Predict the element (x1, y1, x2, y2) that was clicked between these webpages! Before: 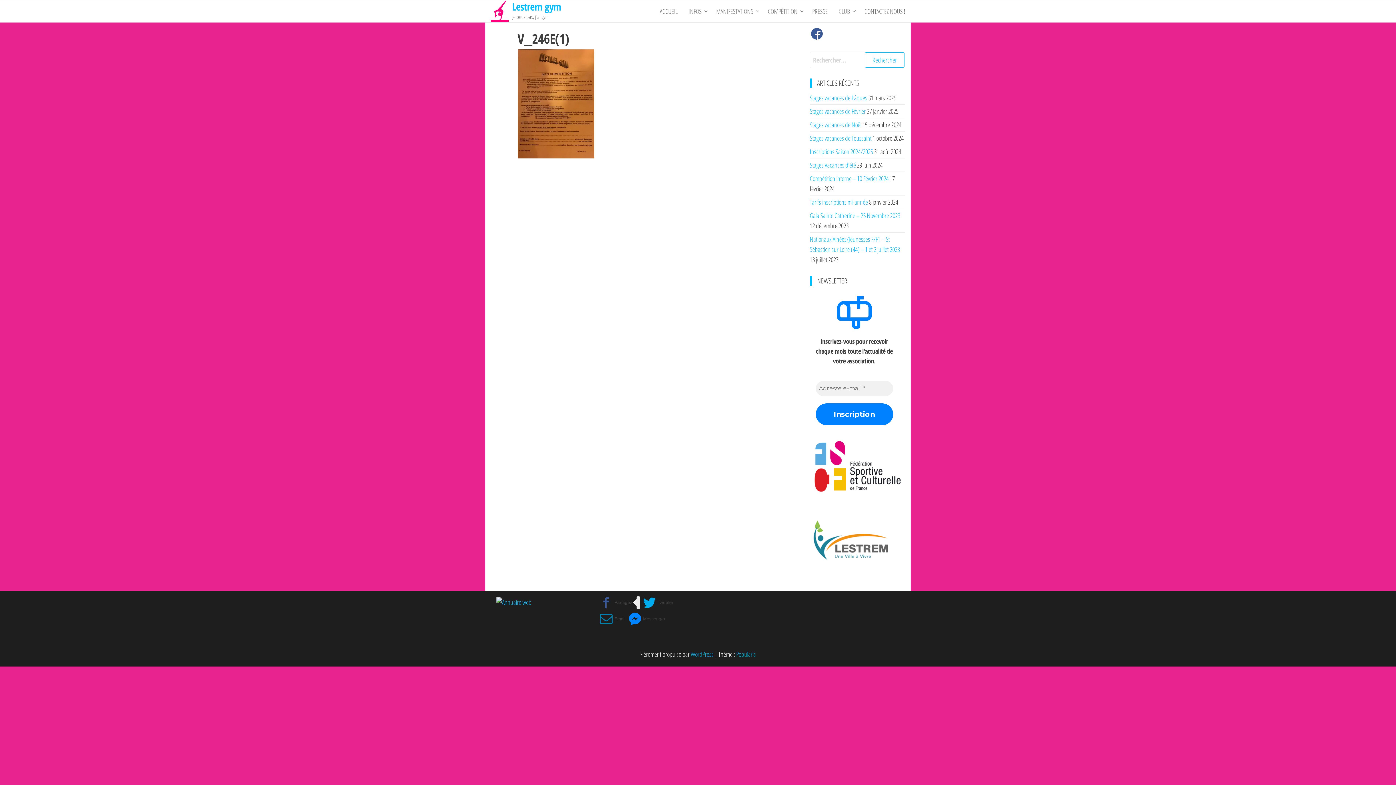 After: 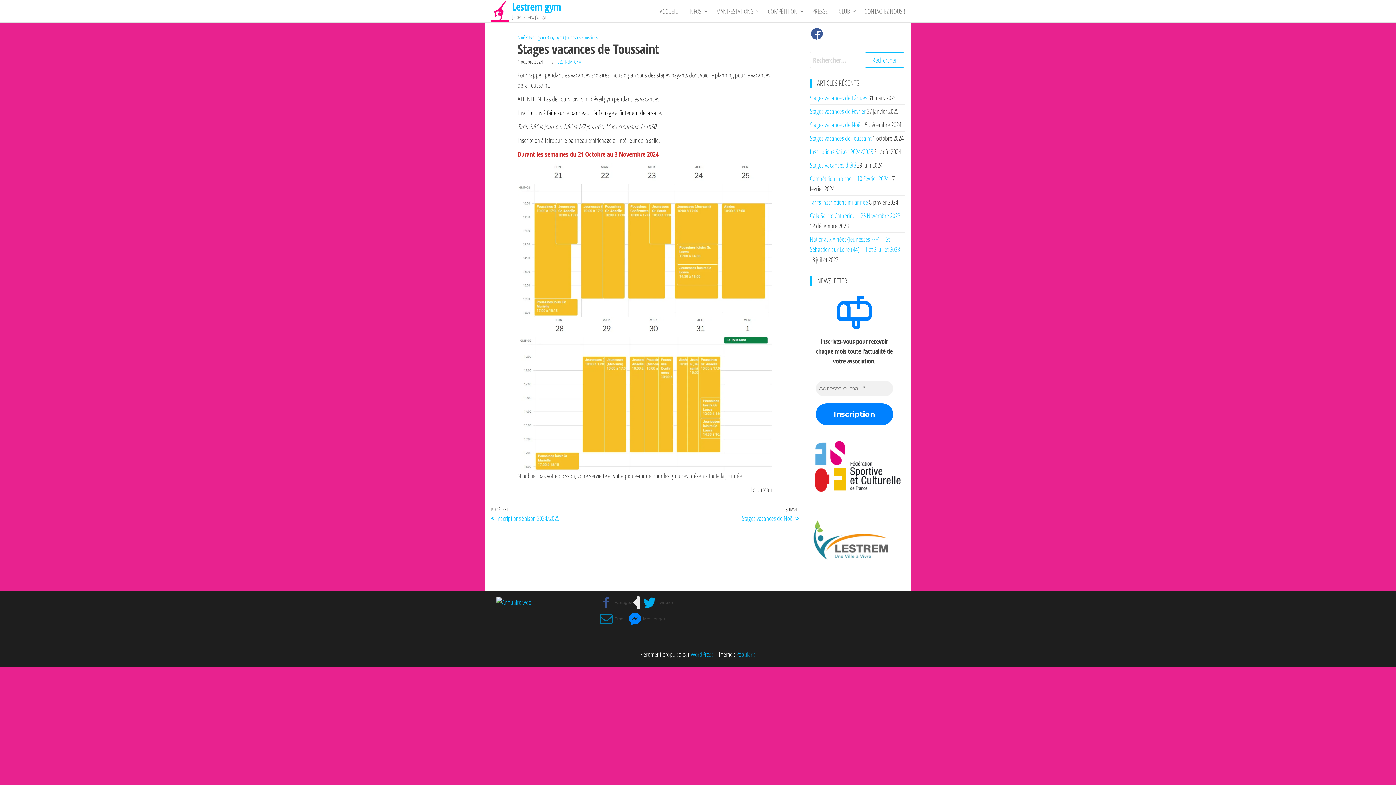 Action: bbox: (810, 133, 871, 142) label: Stages vacances de Toussaint